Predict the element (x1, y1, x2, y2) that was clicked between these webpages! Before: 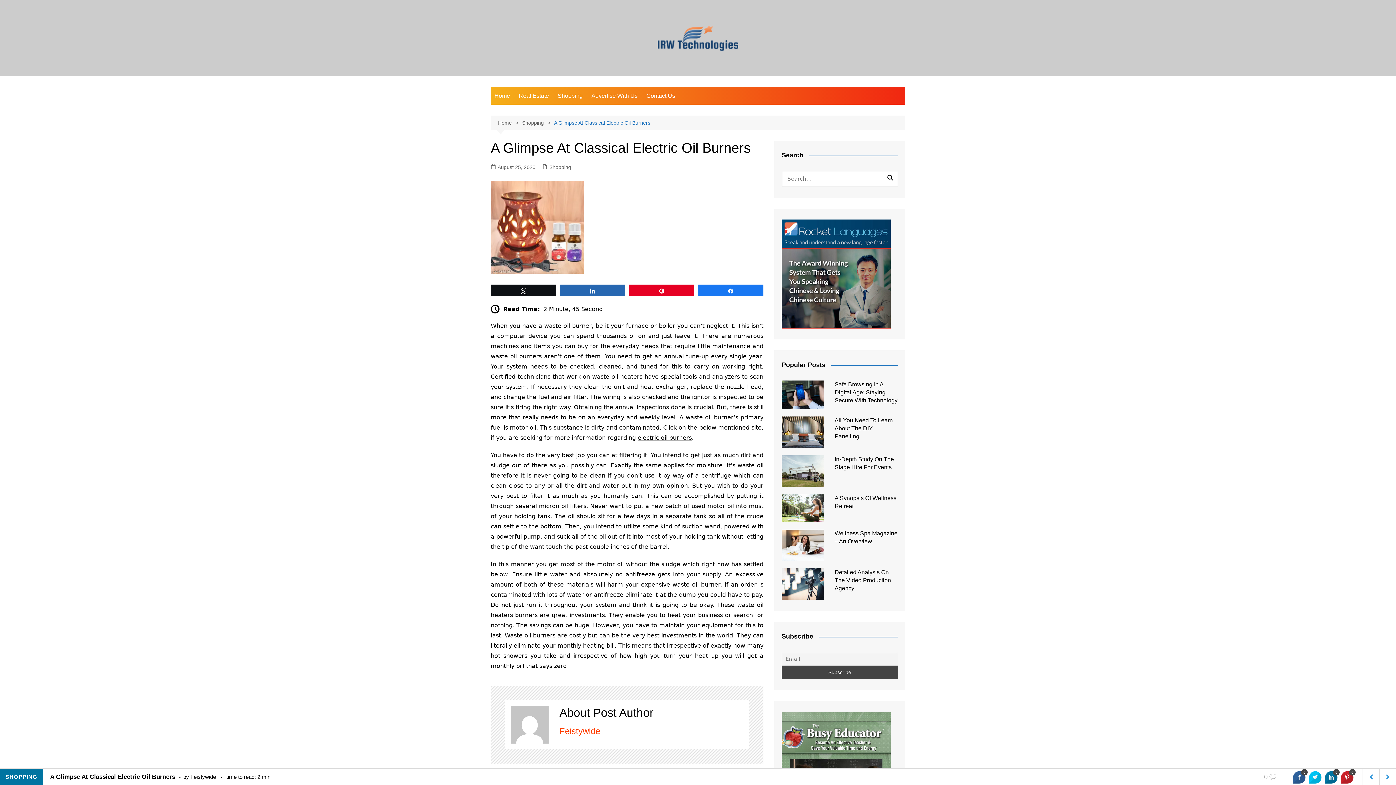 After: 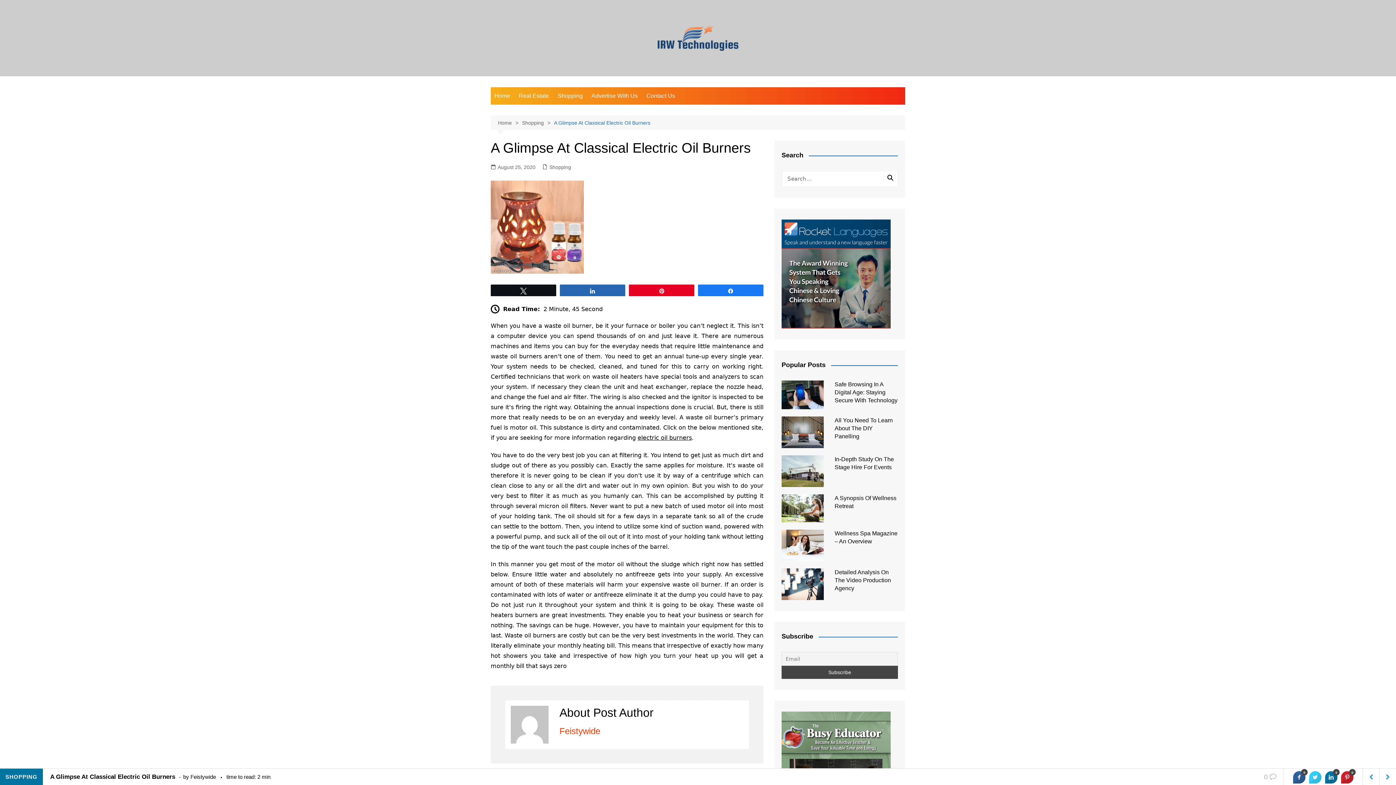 Action: bbox: (1309, 771, 1321, 784)